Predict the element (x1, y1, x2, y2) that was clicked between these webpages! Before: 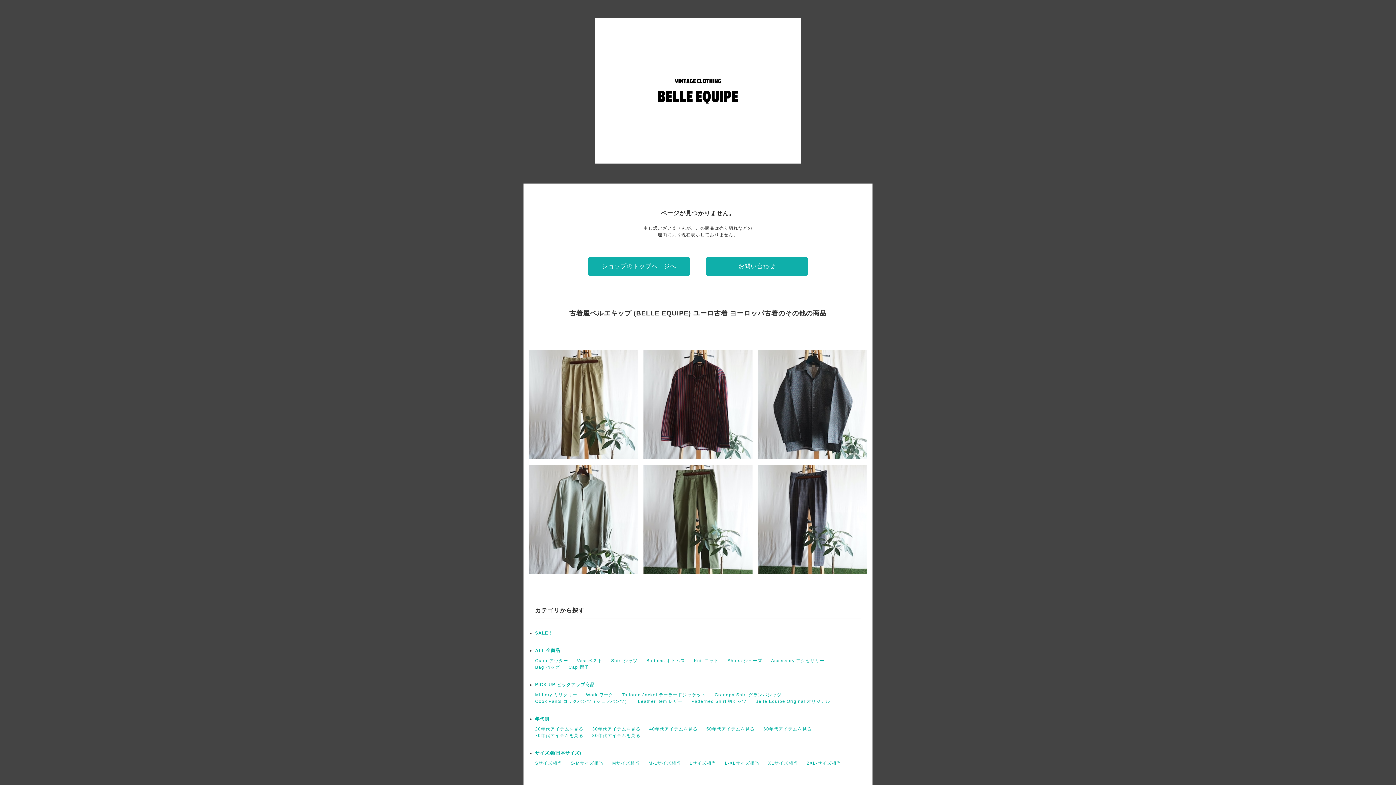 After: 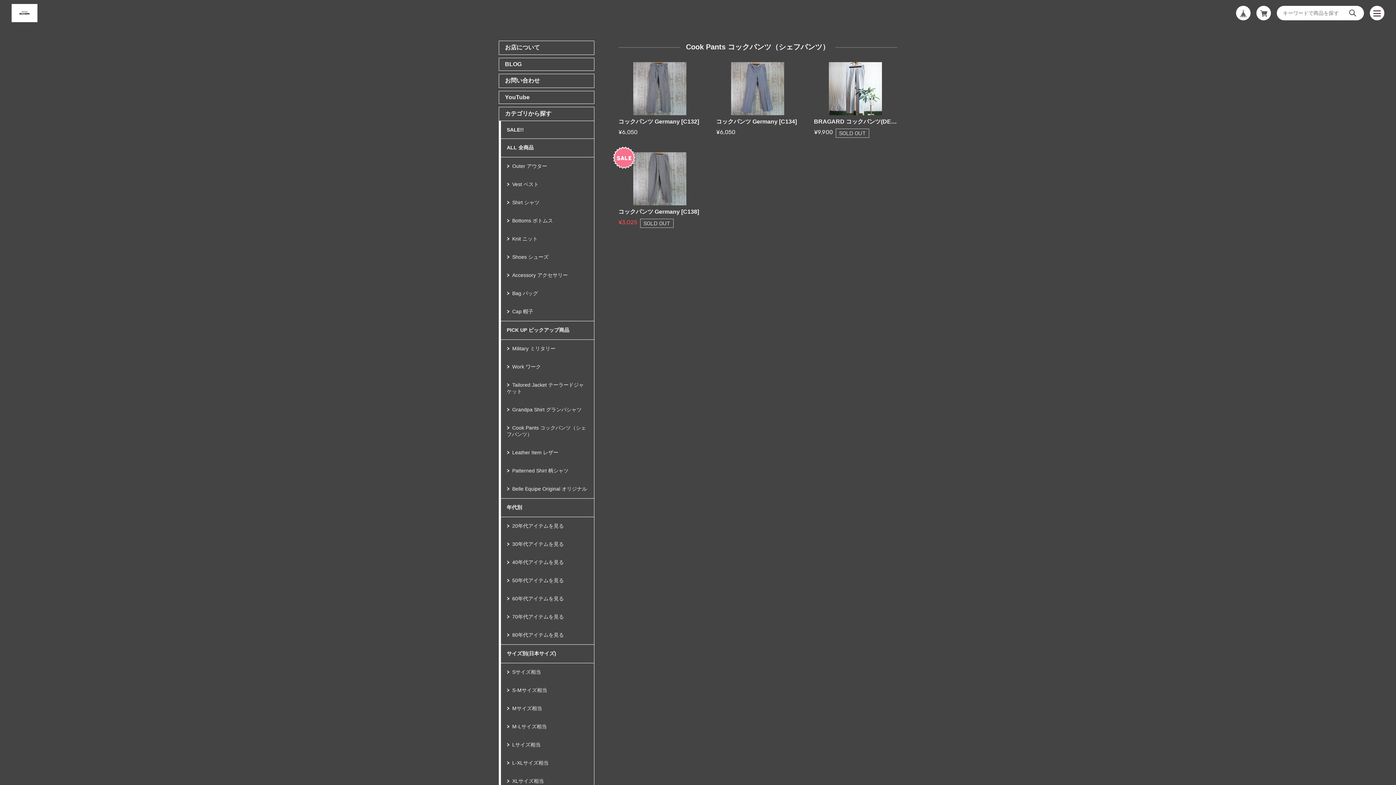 Action: bbox: (535, 699, 629, 704) label: Cook Pants コックパンツ（シェフパンツ）